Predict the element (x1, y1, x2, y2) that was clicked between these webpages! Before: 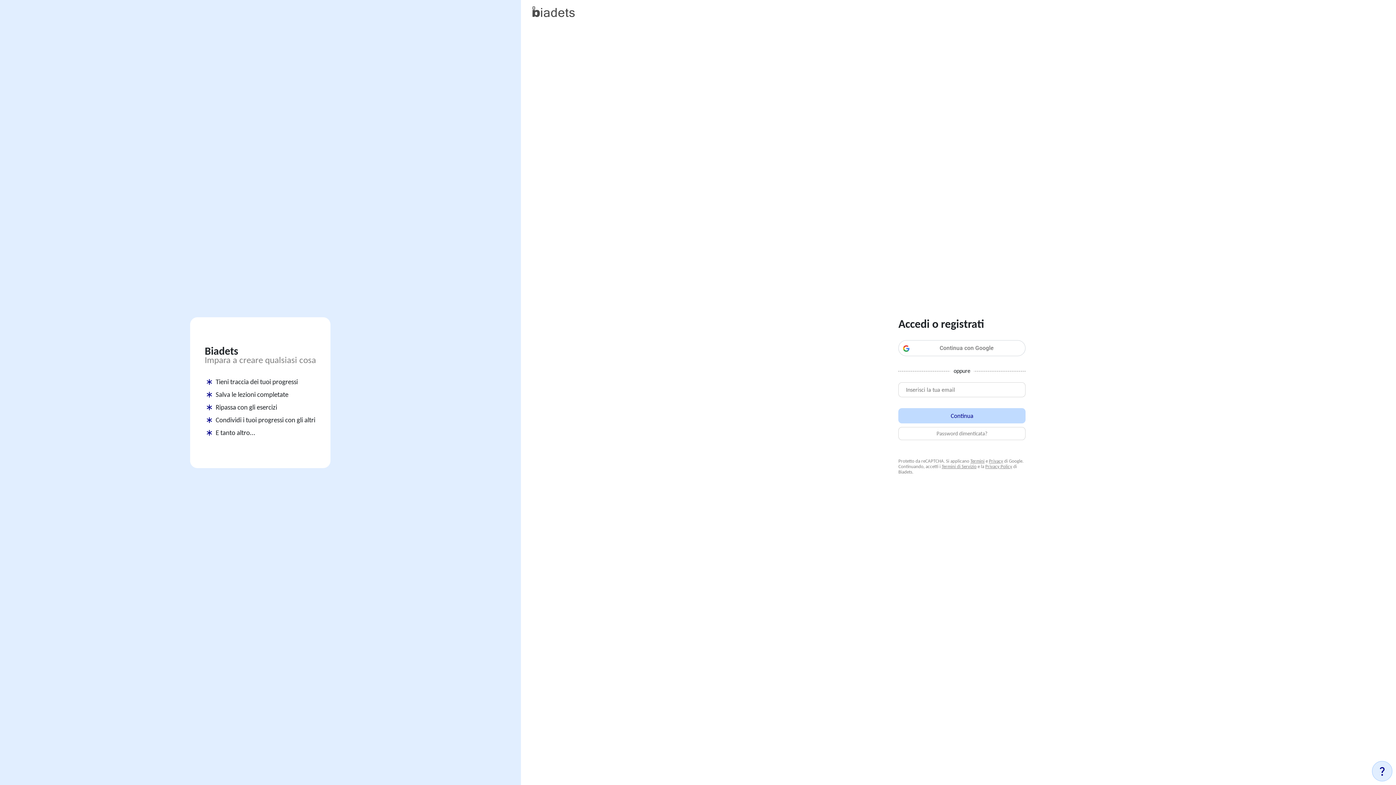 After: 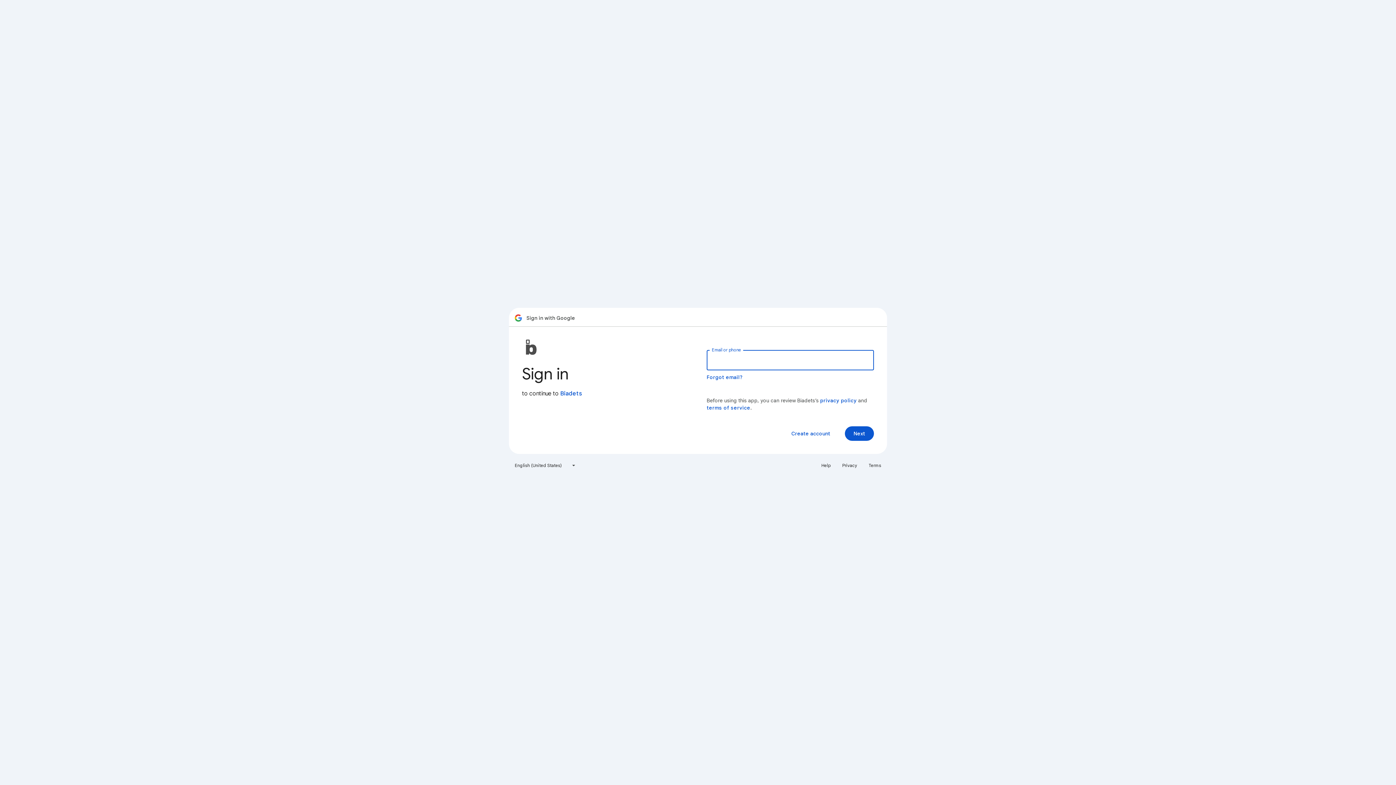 Action: label: Continua con Google bbox: (898, 340, 1025, 356)